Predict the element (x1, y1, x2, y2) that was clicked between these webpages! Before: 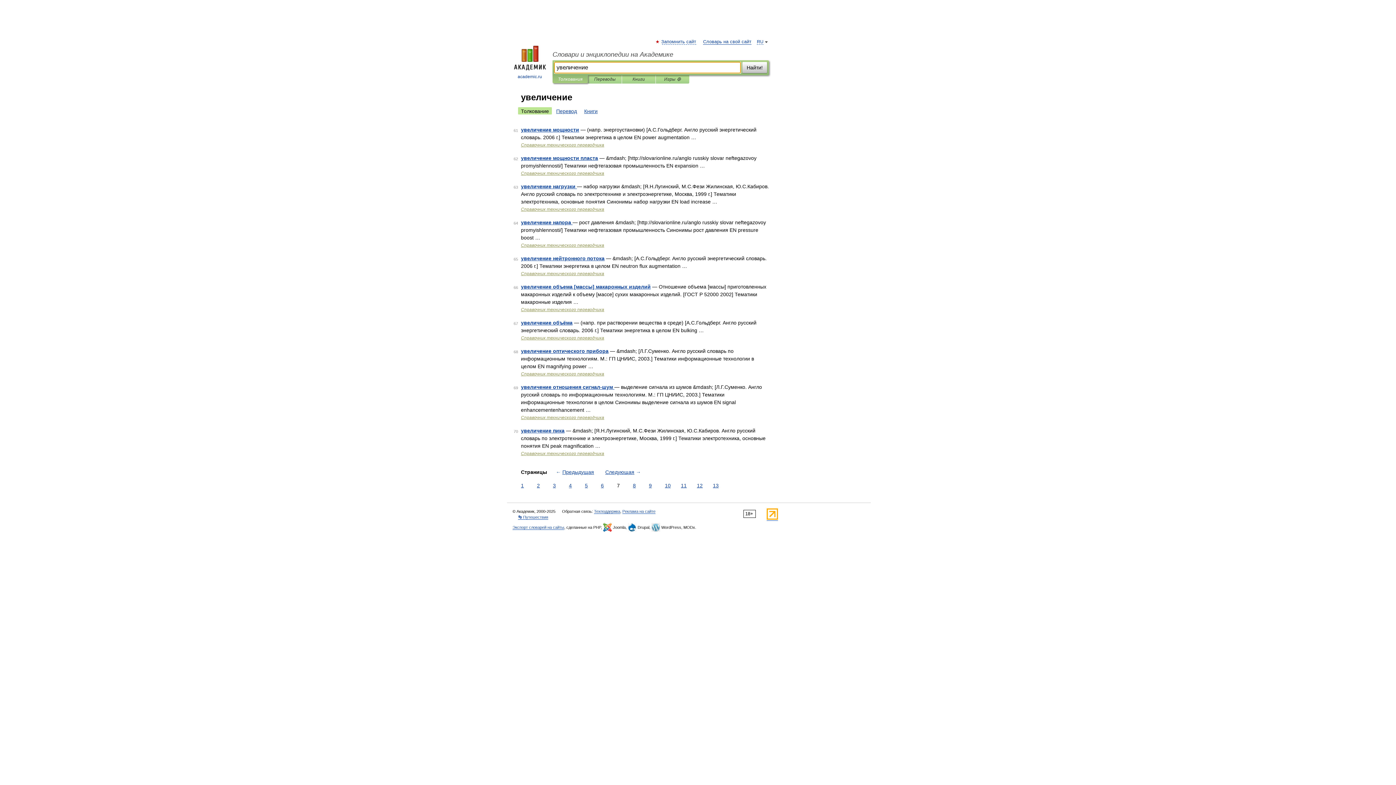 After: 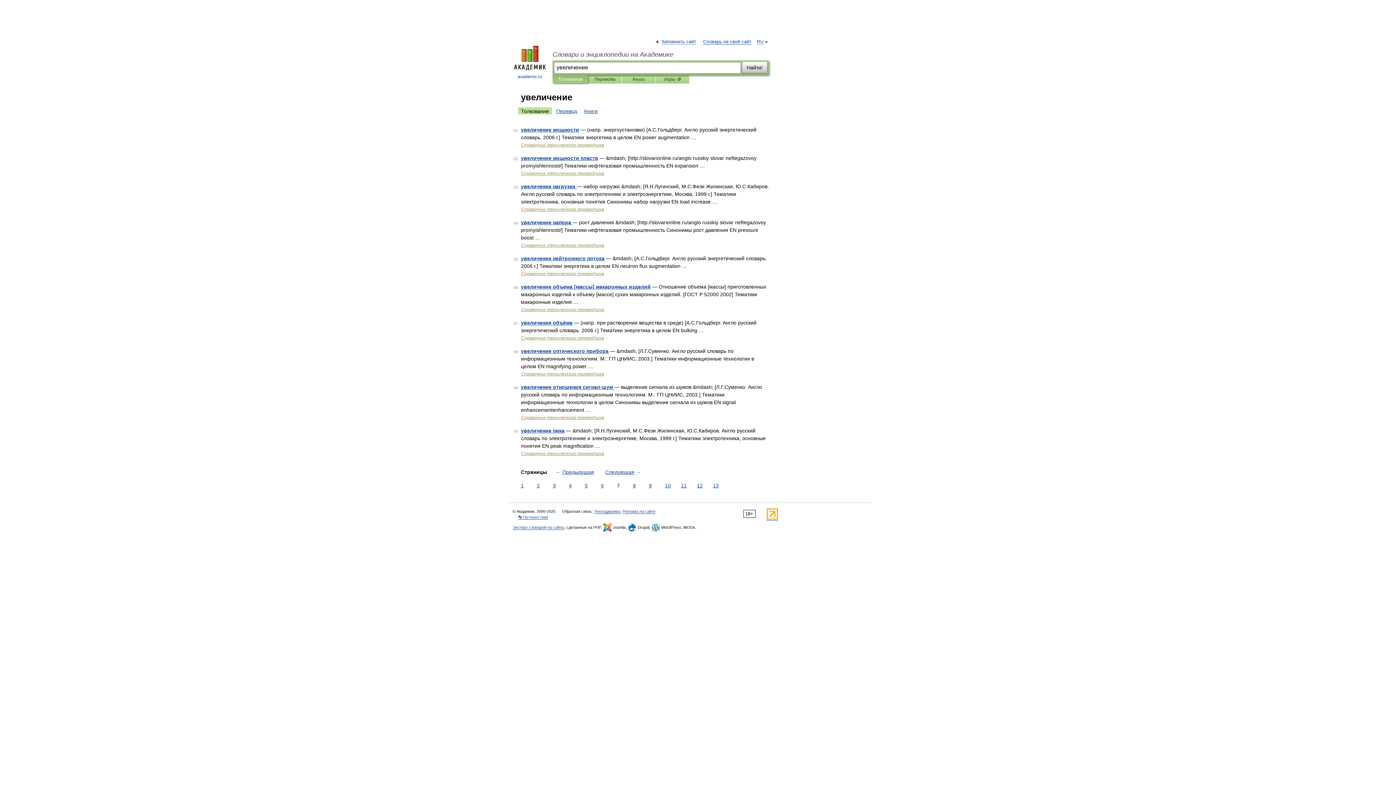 Action: bbox: (518, 107, 552, 114) label: Толкование